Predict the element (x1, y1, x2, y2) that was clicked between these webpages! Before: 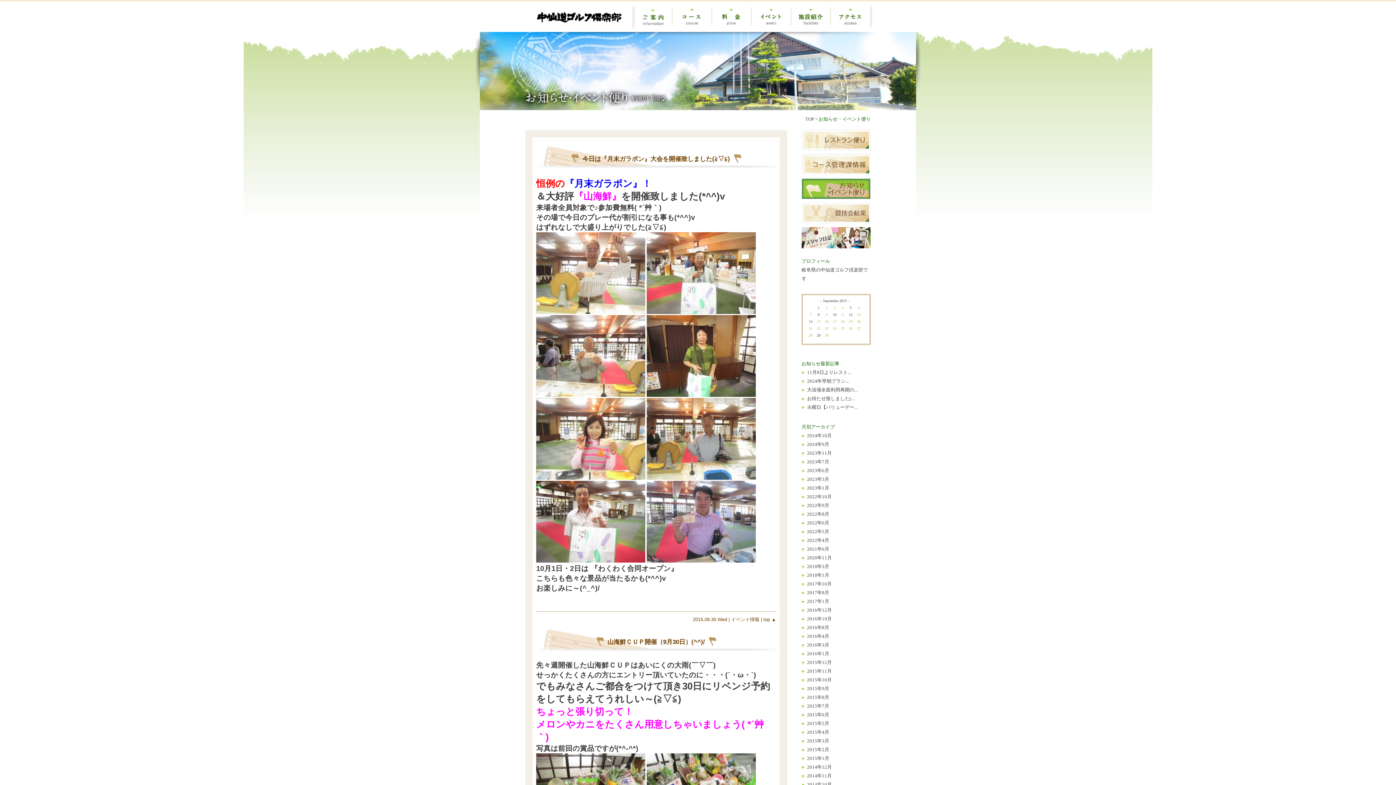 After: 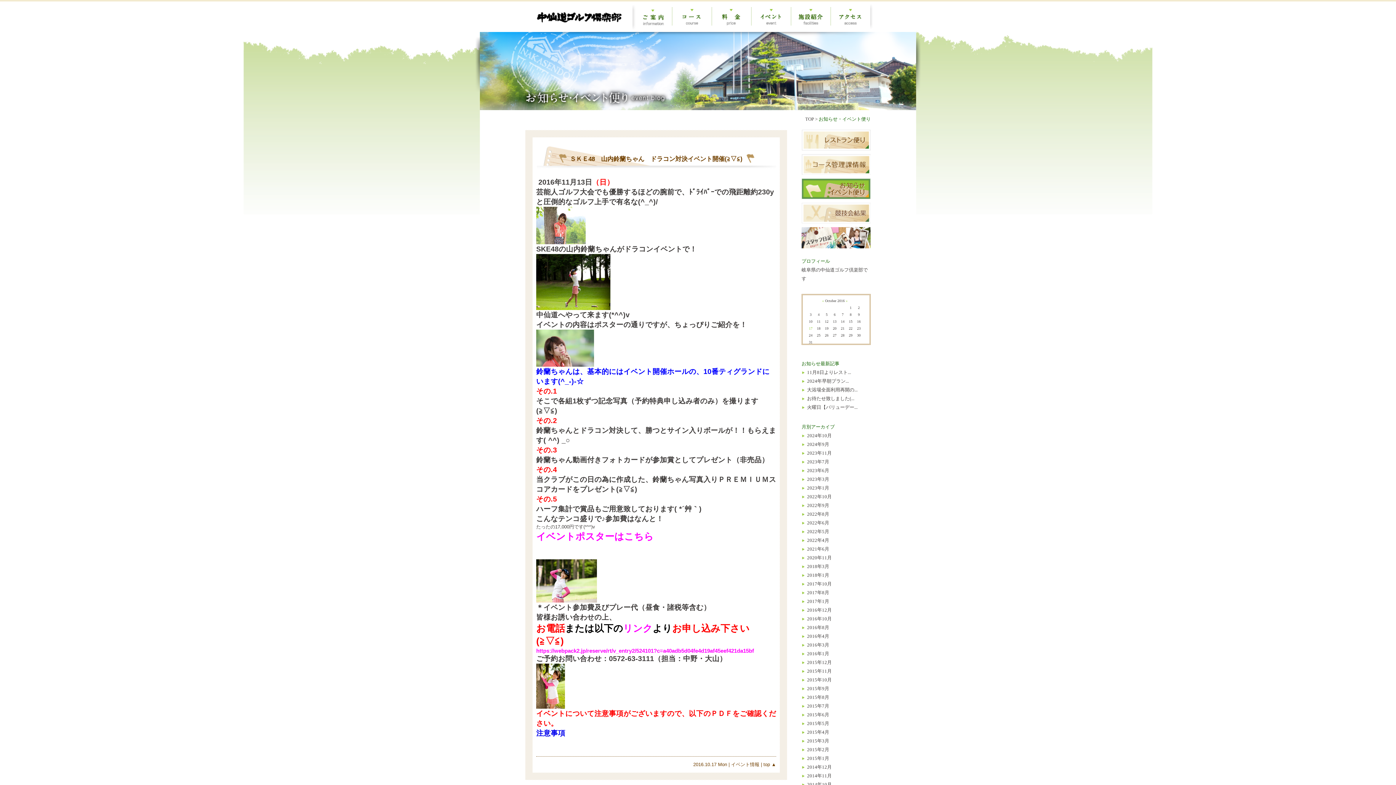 Action: label: 2016年10月 bbox: (807, 616, 832, 621)